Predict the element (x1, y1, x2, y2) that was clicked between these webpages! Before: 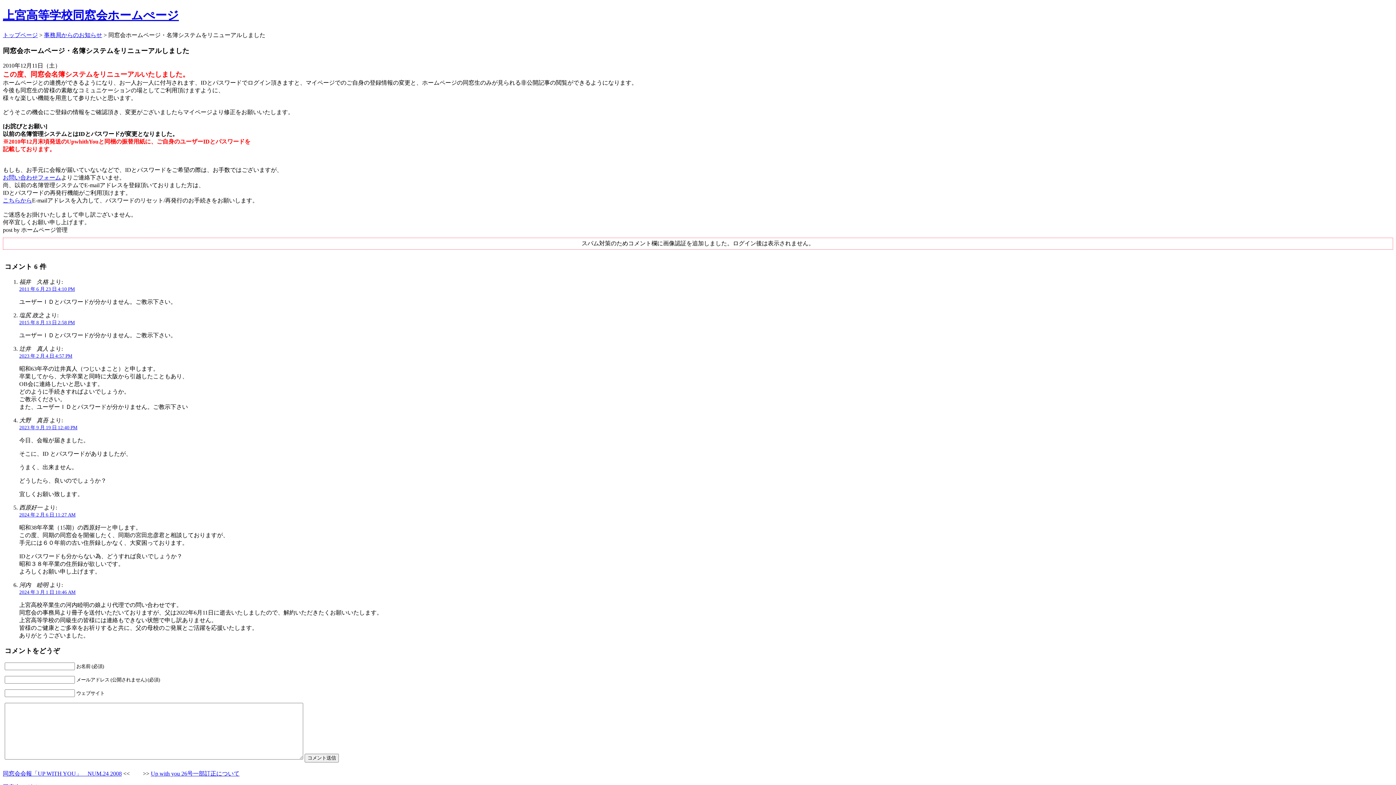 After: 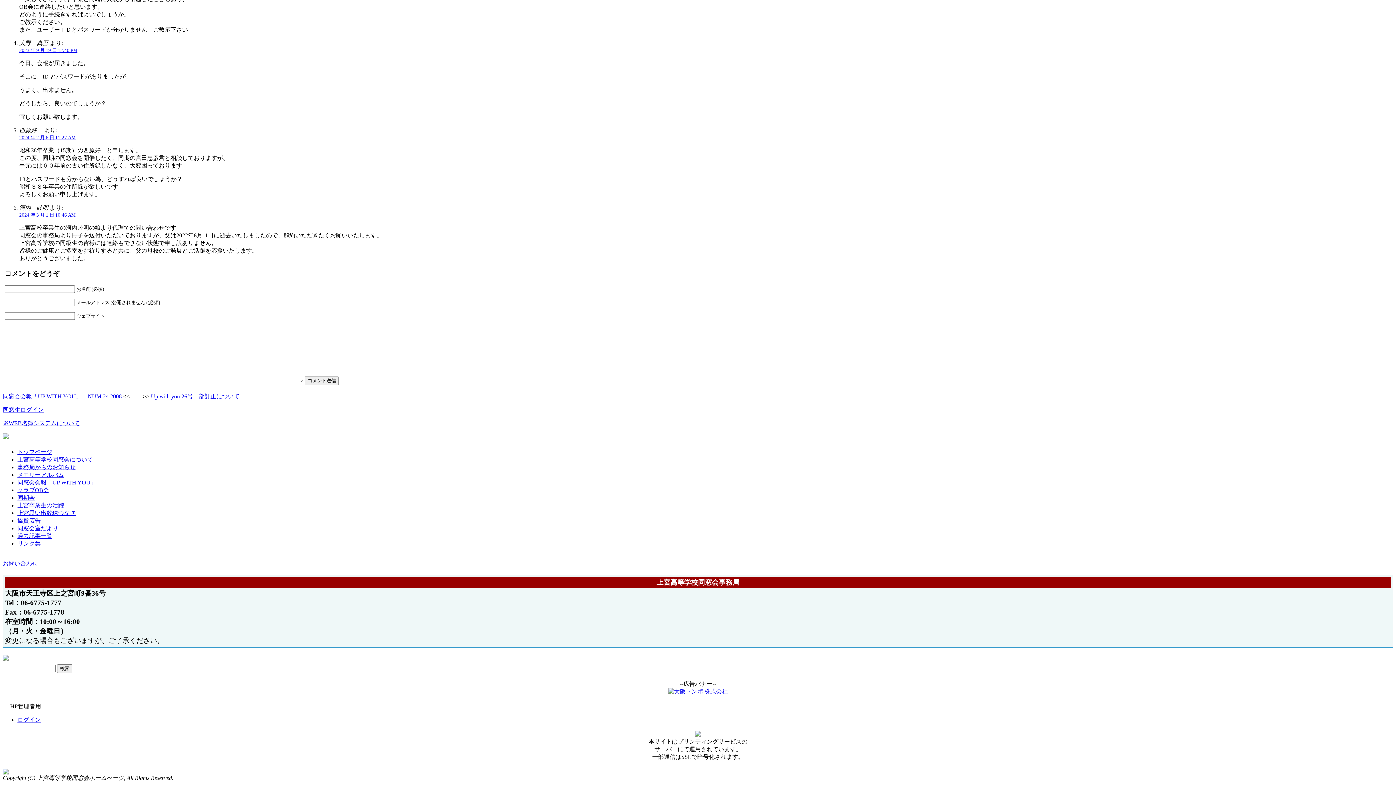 Action: label: 2024 年 2 月 6 日 11:27 AM bbox: (19, 512, 75, 517)